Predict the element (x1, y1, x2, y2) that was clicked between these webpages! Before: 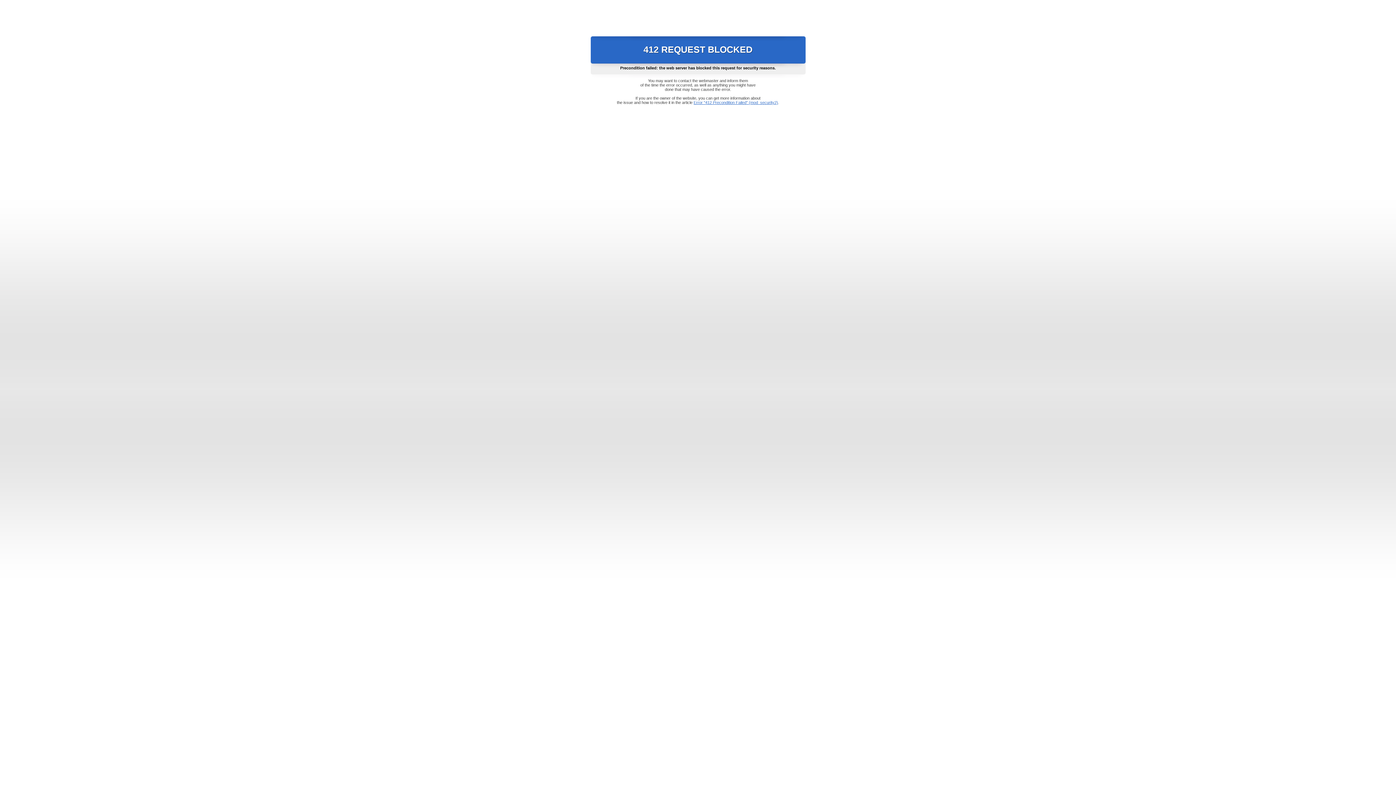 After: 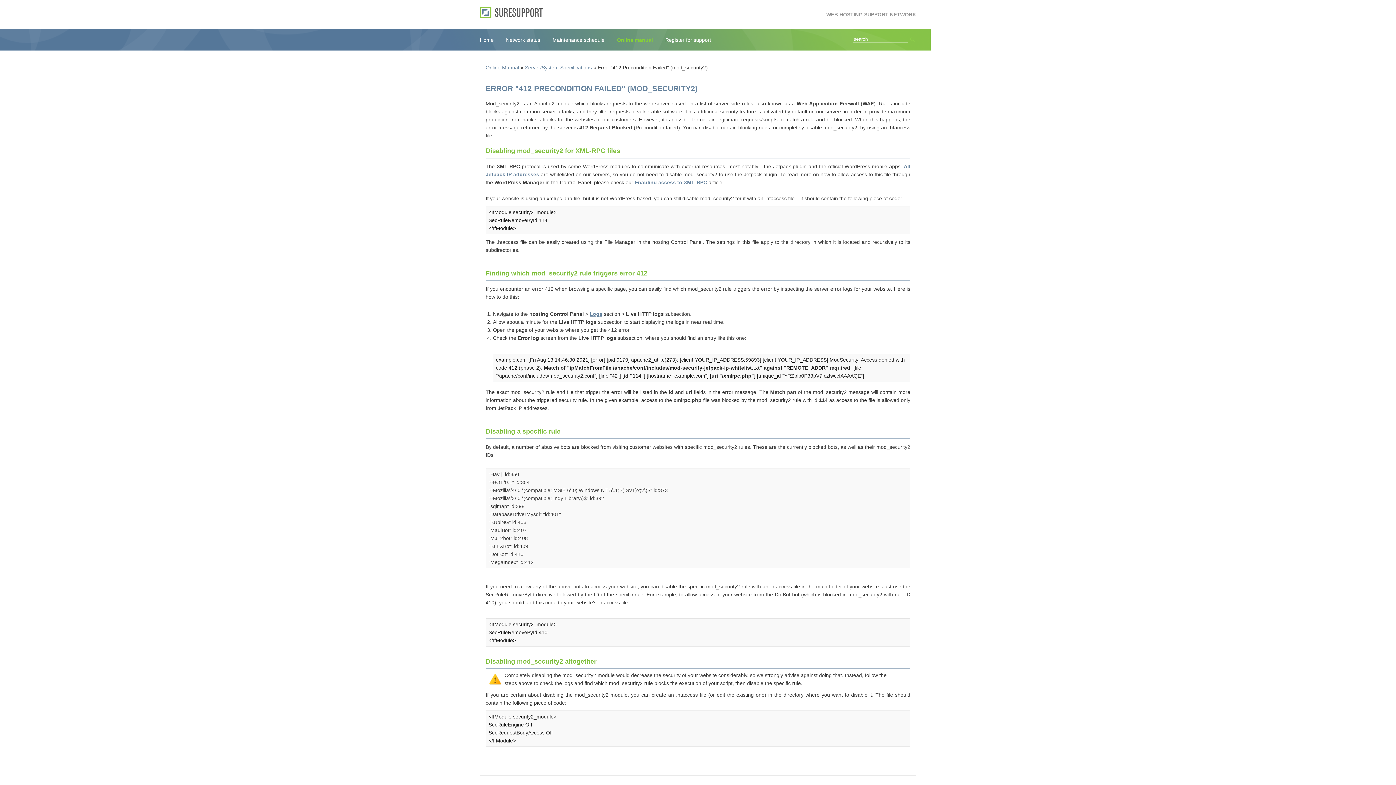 Action: bbox: (693, 100, 778, 104) label: Error "412 Precondition Failed" (mod_security2)